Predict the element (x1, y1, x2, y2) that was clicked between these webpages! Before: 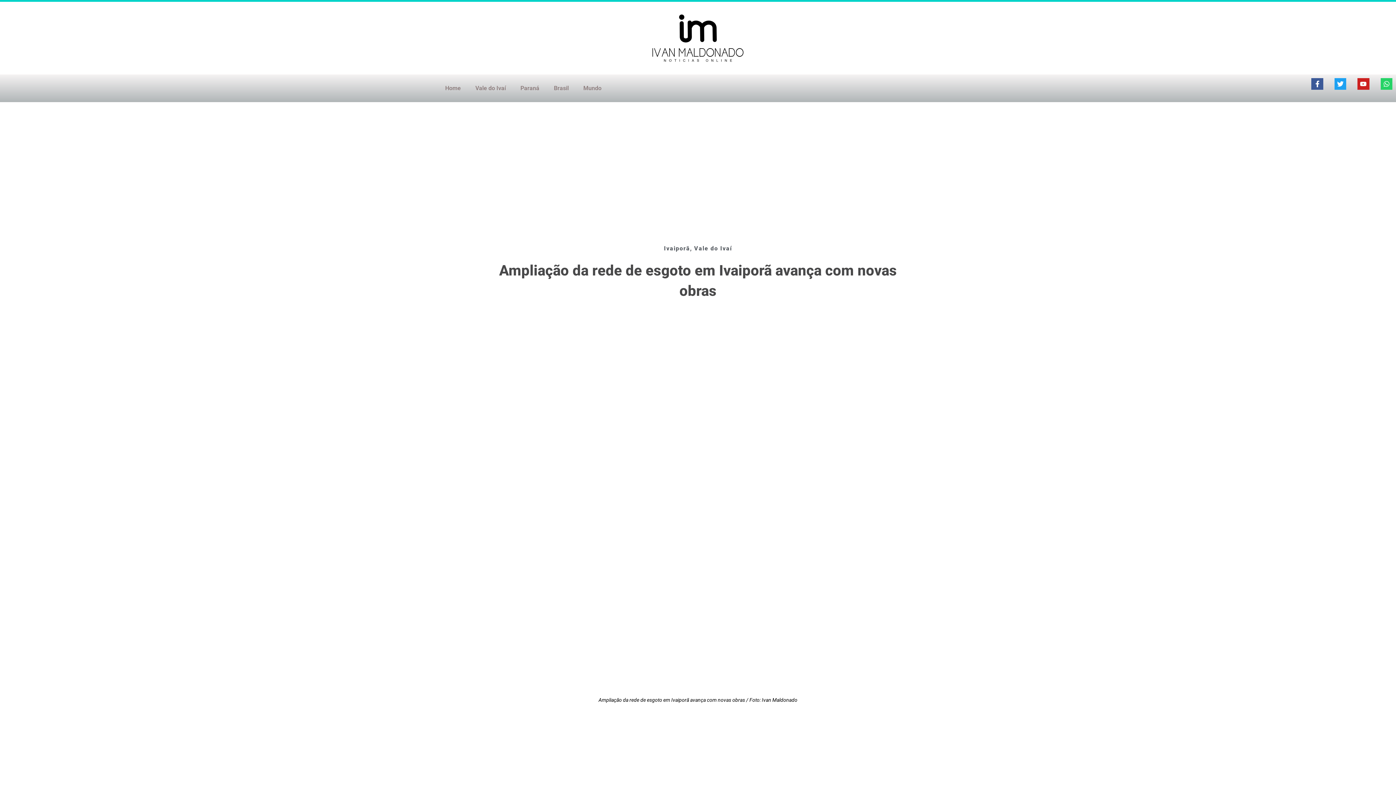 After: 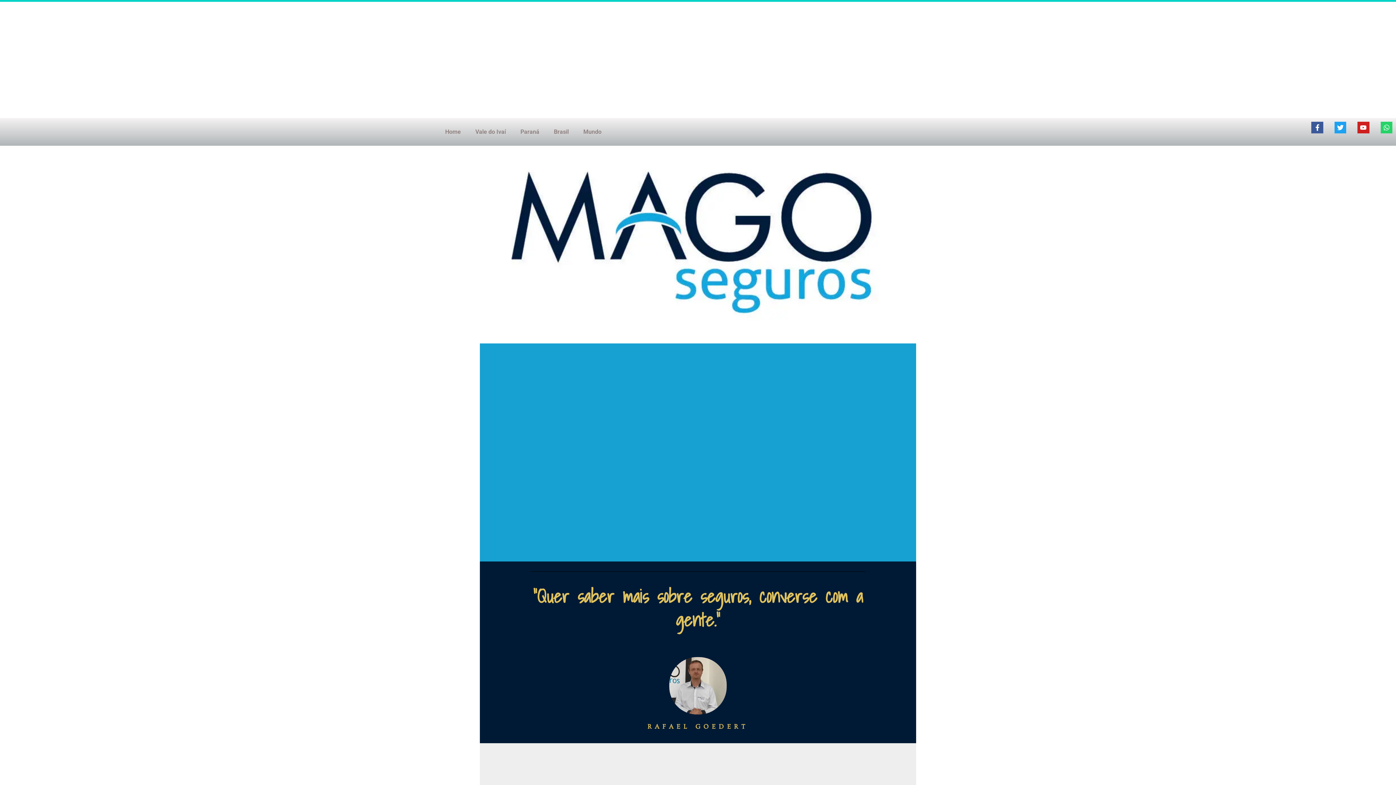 Action: bbox: (494, 105, 625, 236)